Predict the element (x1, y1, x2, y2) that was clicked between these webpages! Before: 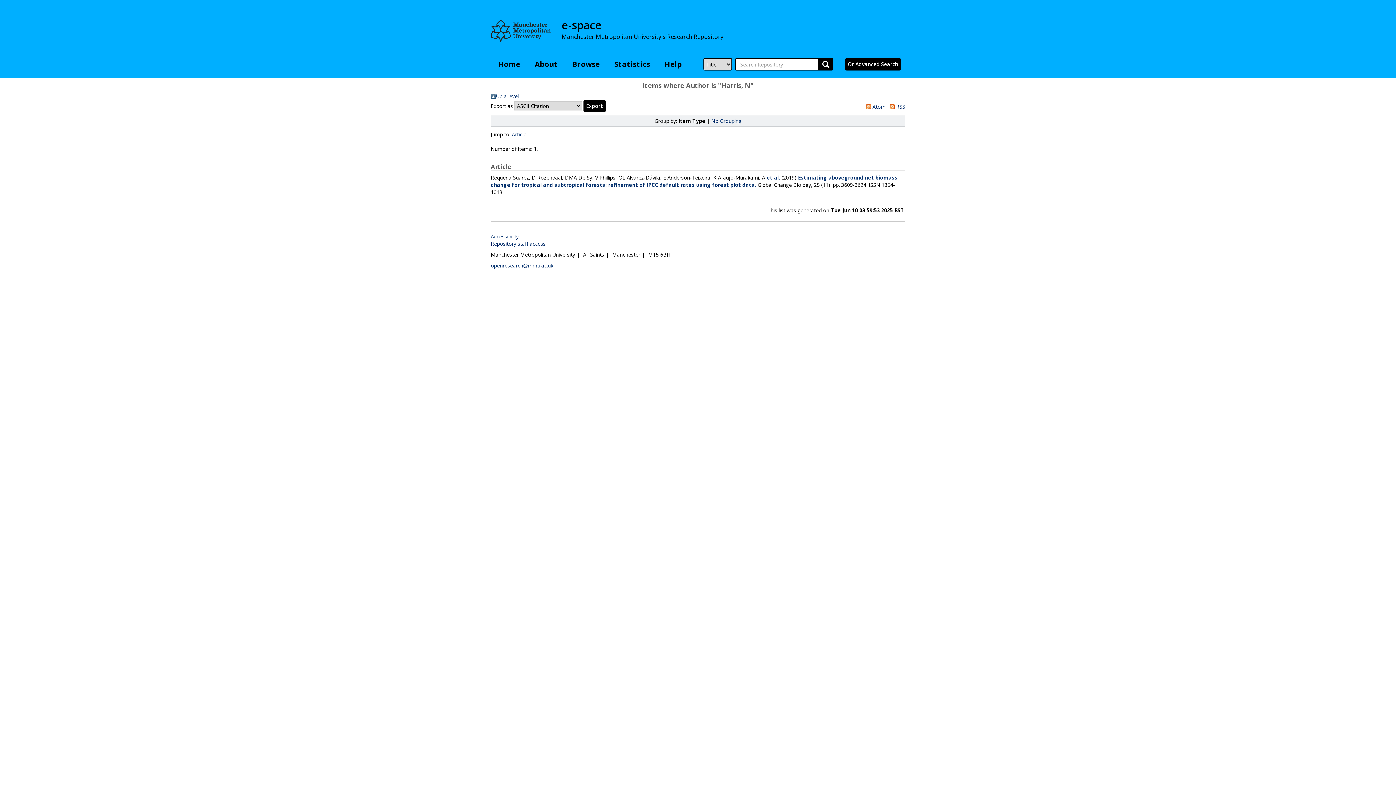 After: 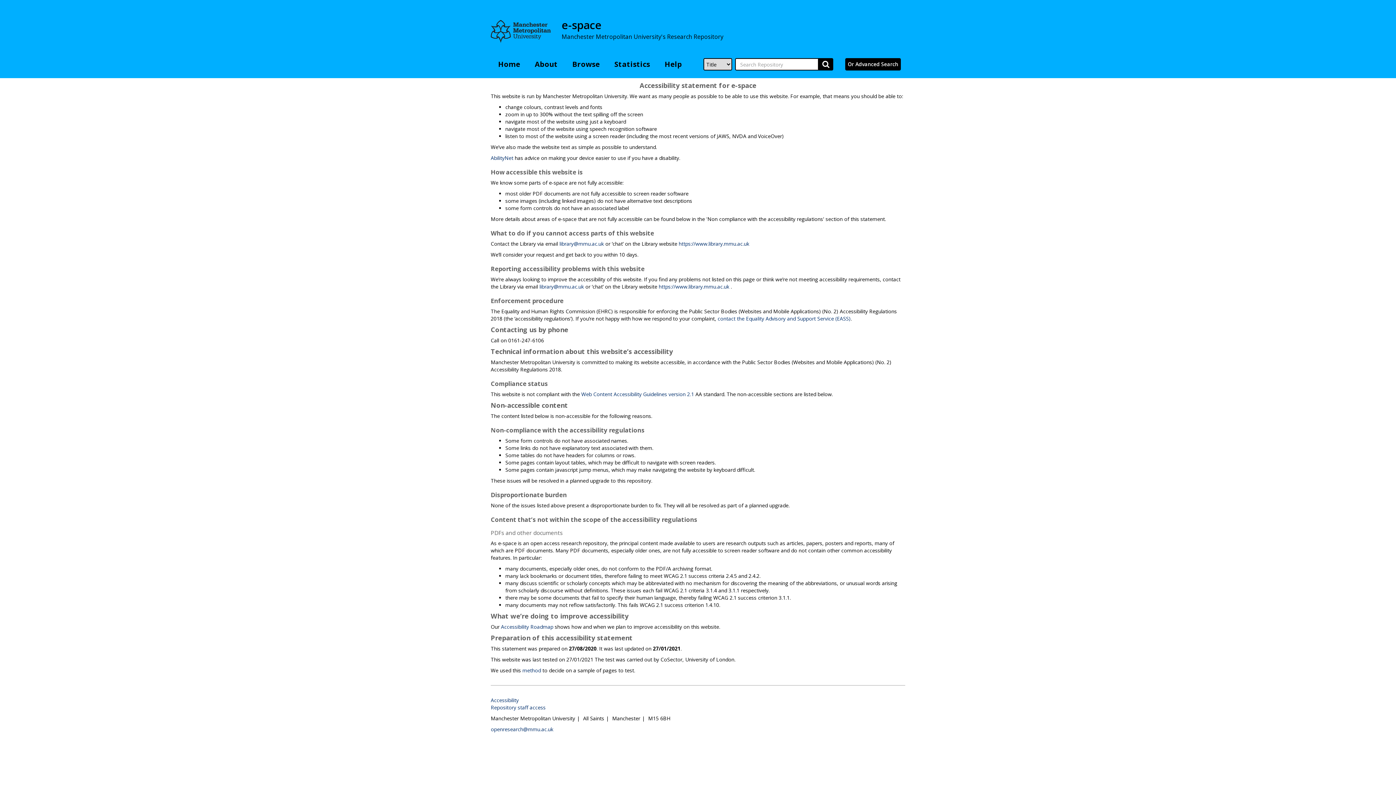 Action: bbox: (490, 233, 518, 240) label: Accessibility